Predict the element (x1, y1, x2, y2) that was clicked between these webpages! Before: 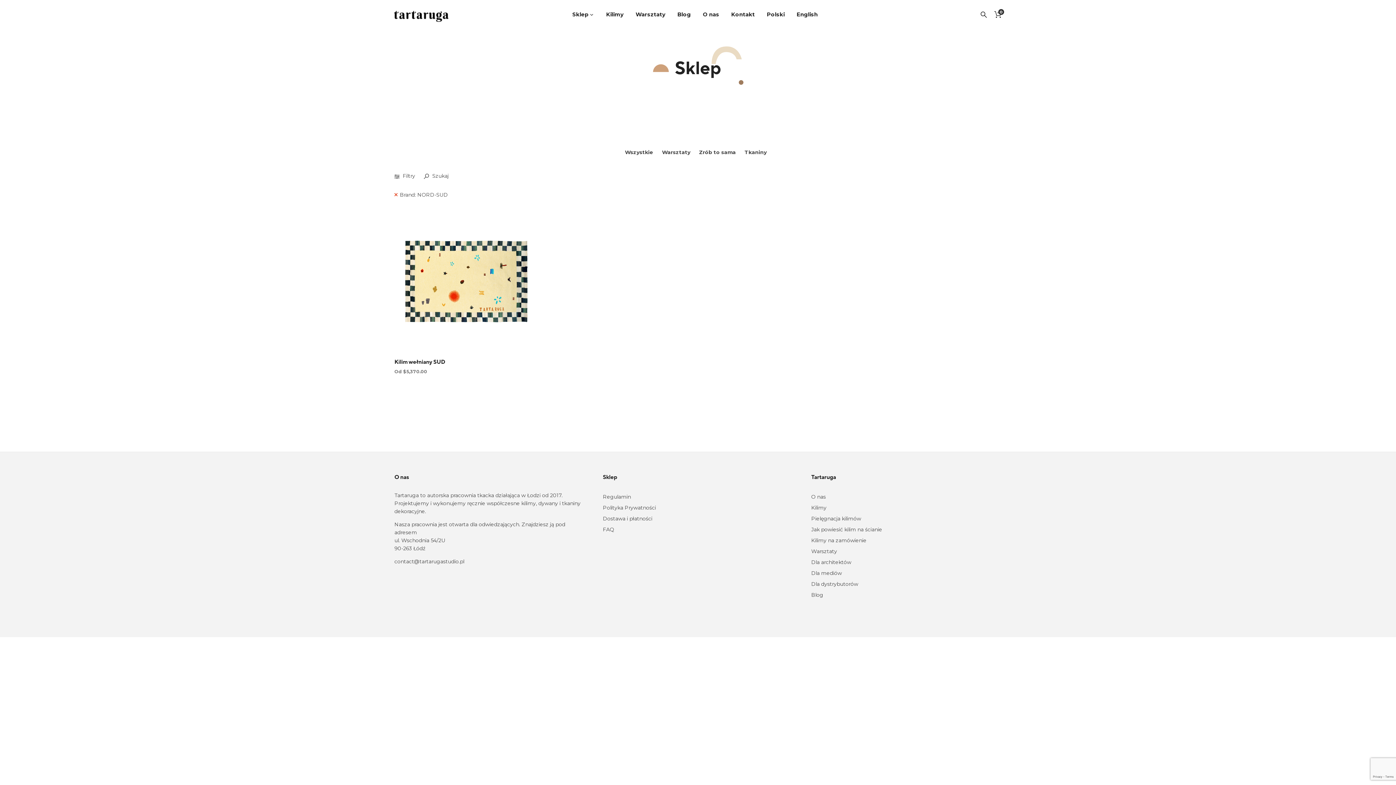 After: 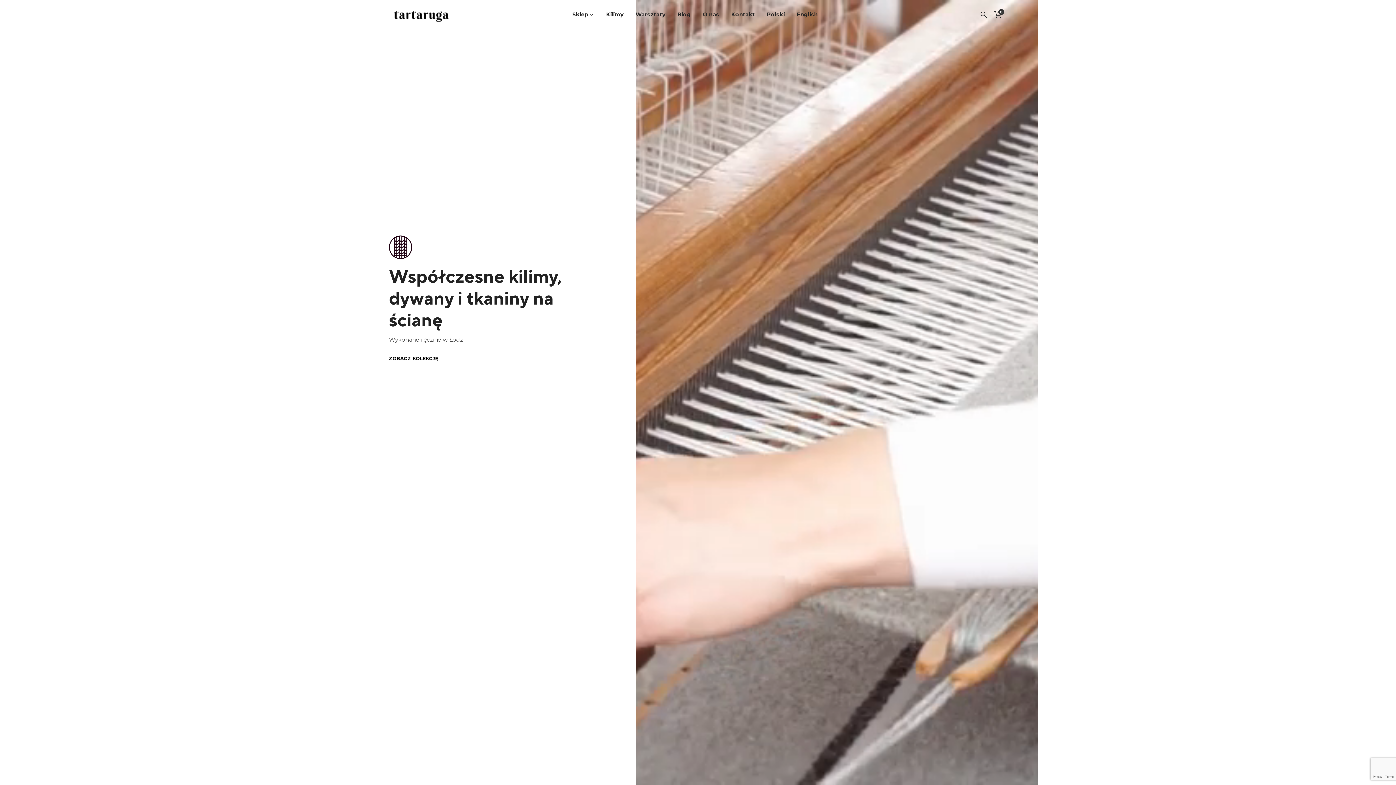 Action: label: Tartaruga bbox: (394, 1, 448, 27)